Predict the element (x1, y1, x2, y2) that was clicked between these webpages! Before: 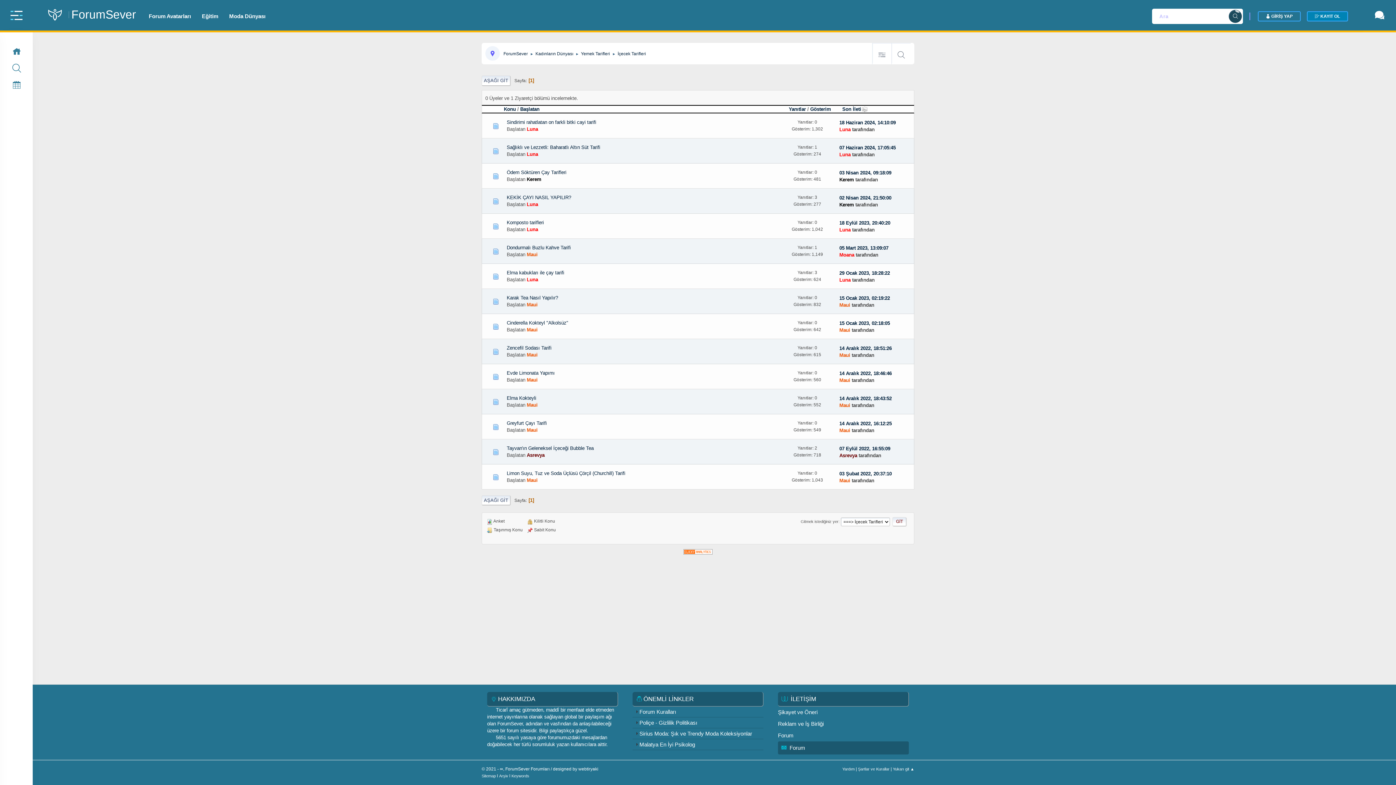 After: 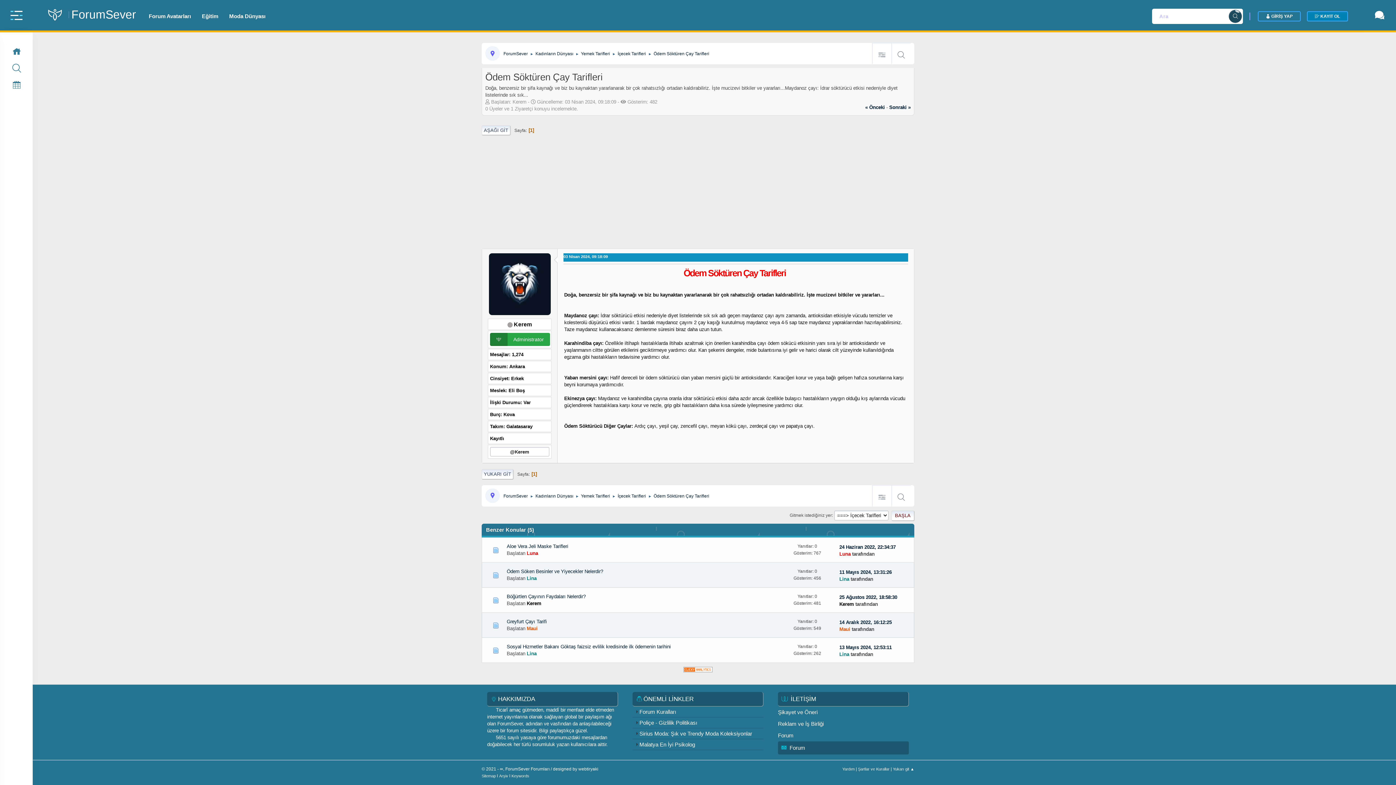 Action: bbox: (839, 170, 891, 175) label: 03 Nisan 2024, 09:18:09